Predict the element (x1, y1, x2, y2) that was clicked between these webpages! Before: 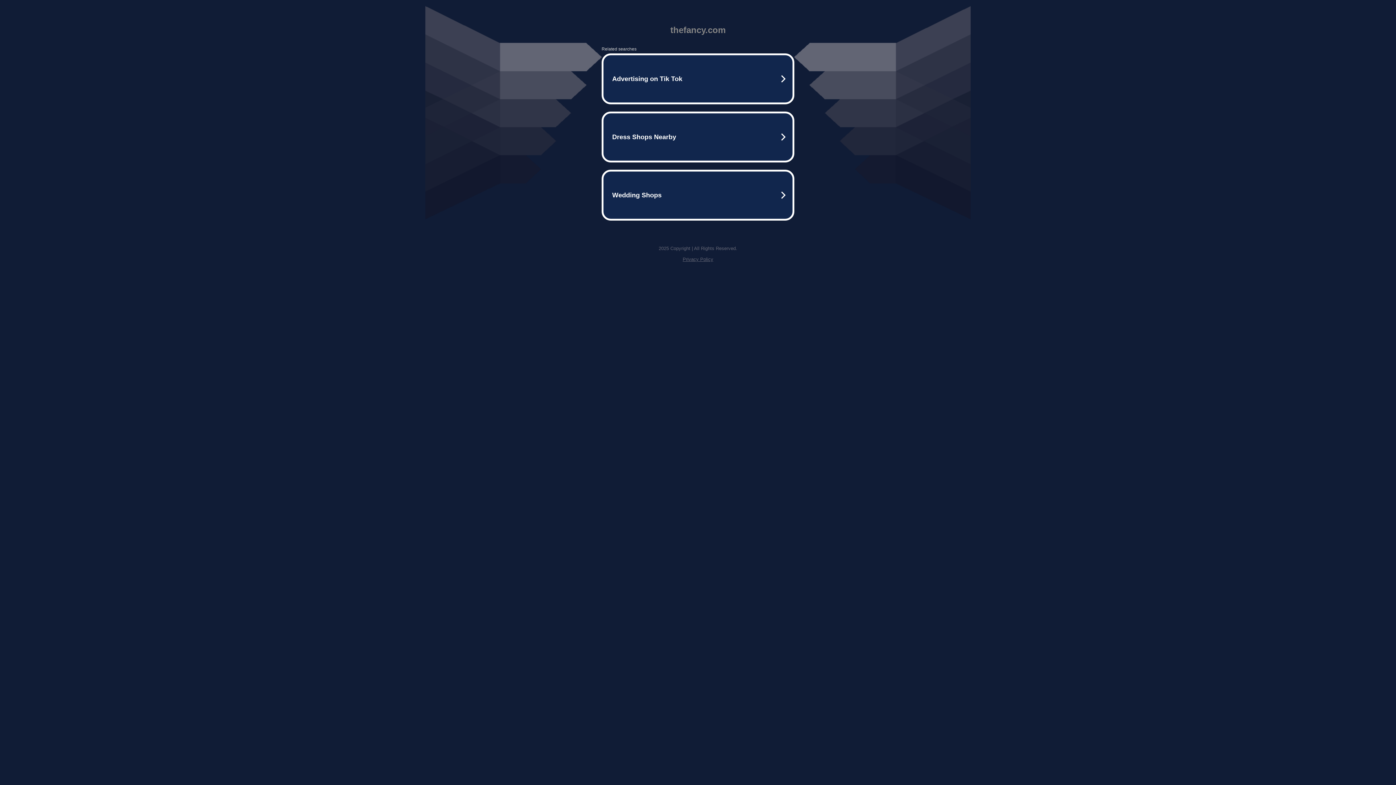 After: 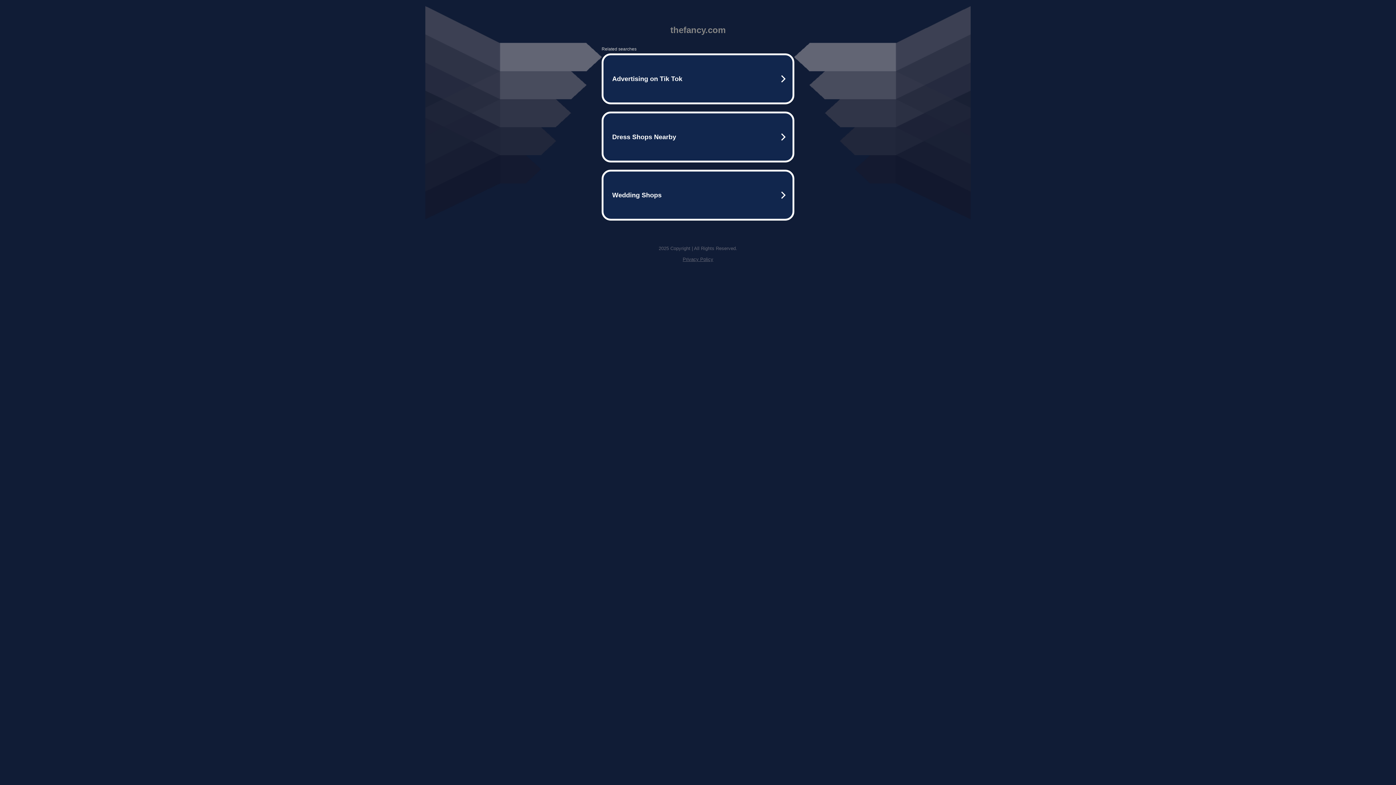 Action: label: Privacy Policy bbox: (682, 256, 713, 262)